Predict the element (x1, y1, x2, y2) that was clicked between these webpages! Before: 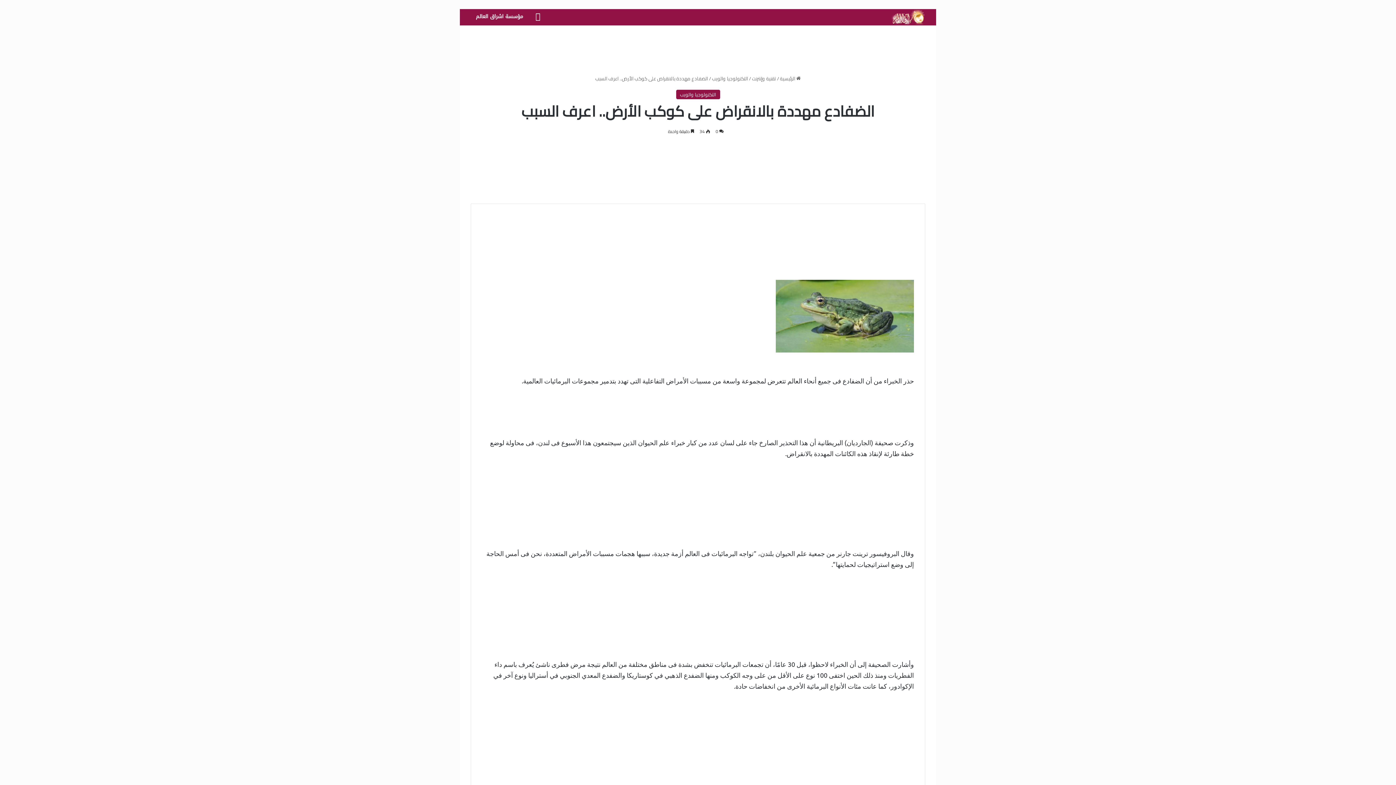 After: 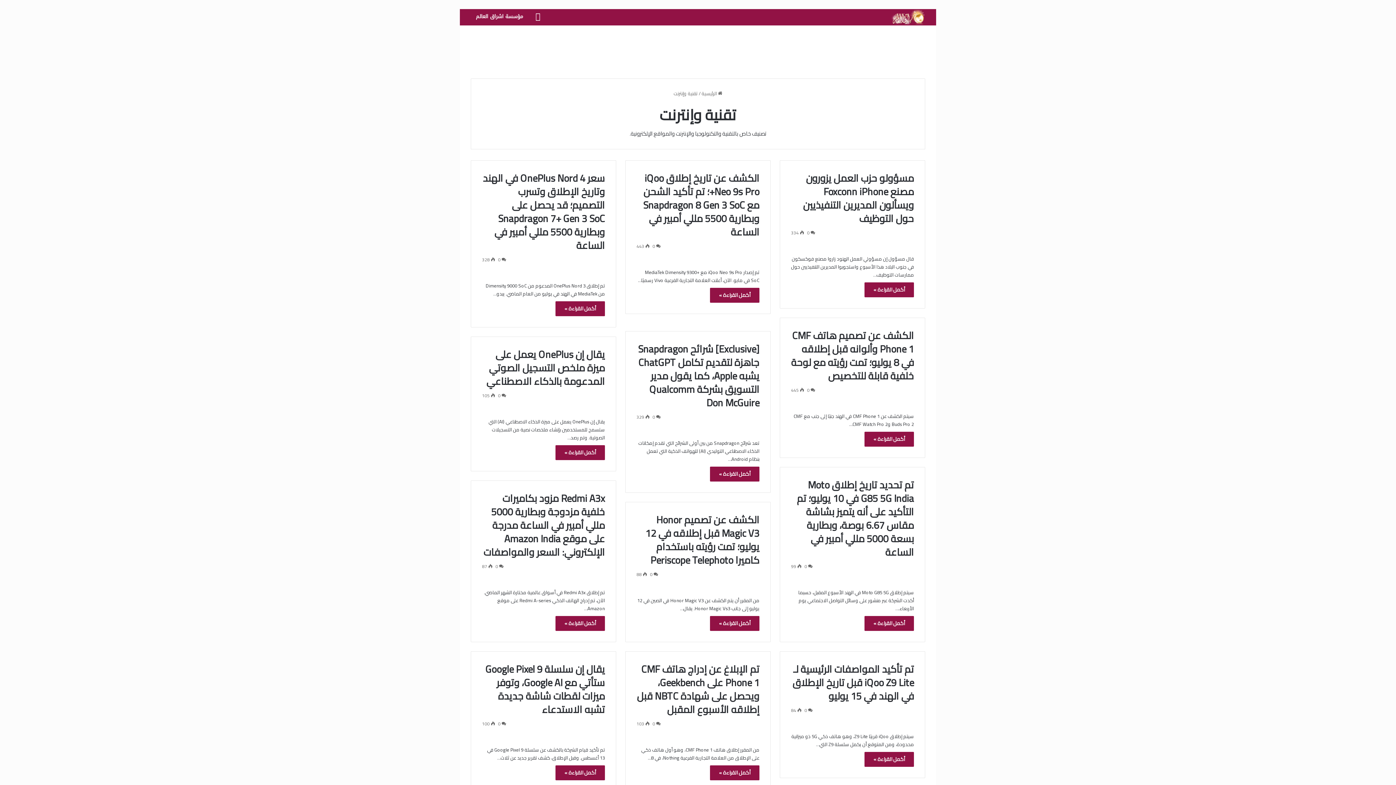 Action: label: تقنية وإنترنت bbox: (752, 74, 776, 82)